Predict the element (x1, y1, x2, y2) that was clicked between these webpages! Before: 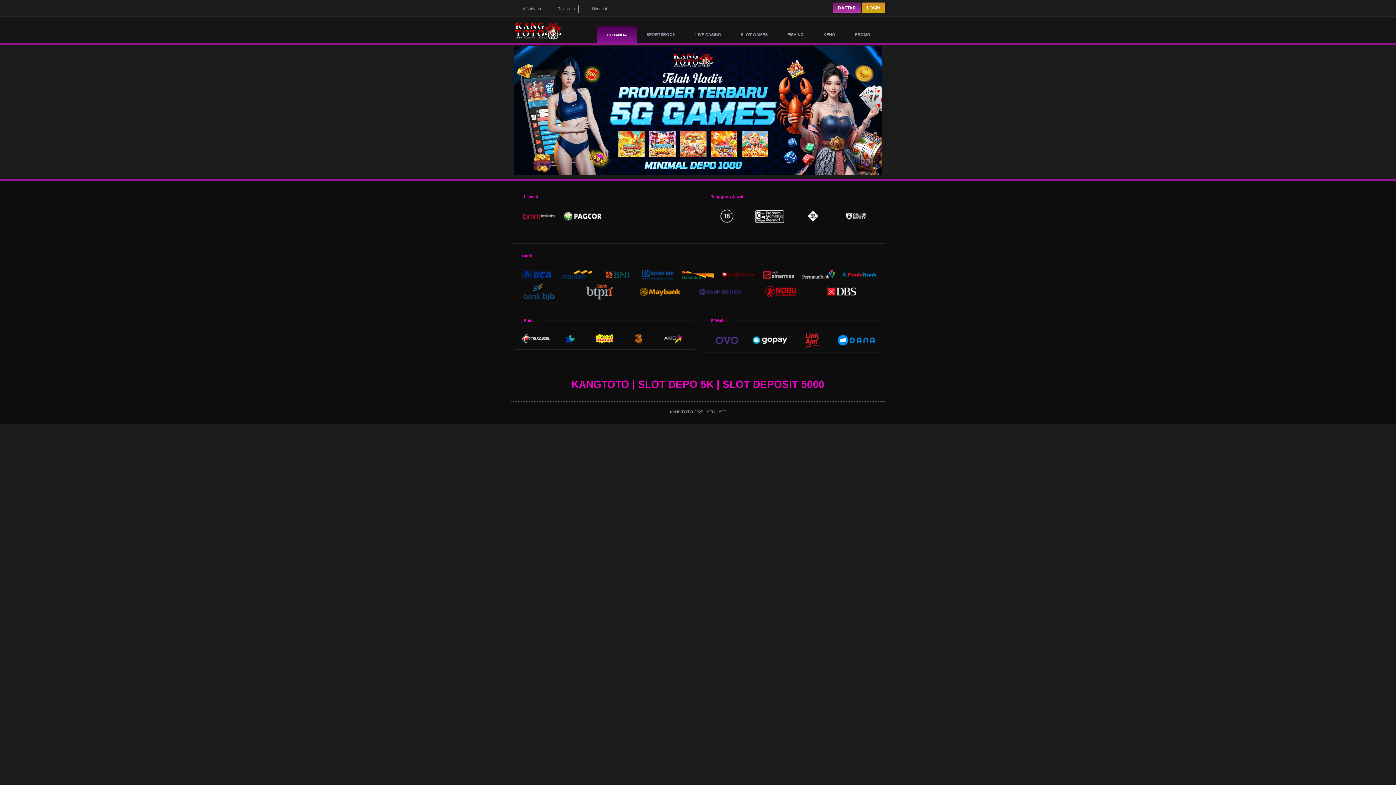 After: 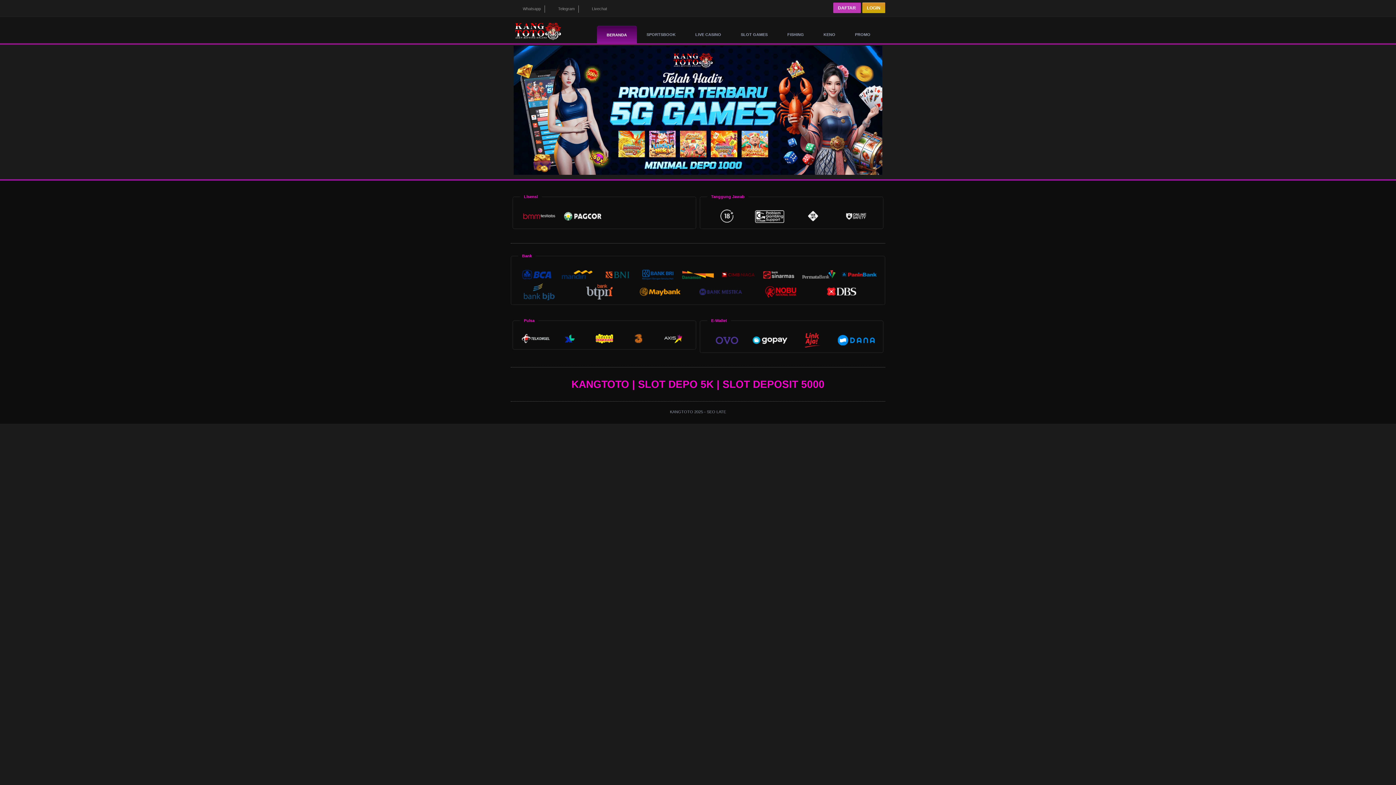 Action: label: DAFTAR bbox: (834, 4, 859, 12)